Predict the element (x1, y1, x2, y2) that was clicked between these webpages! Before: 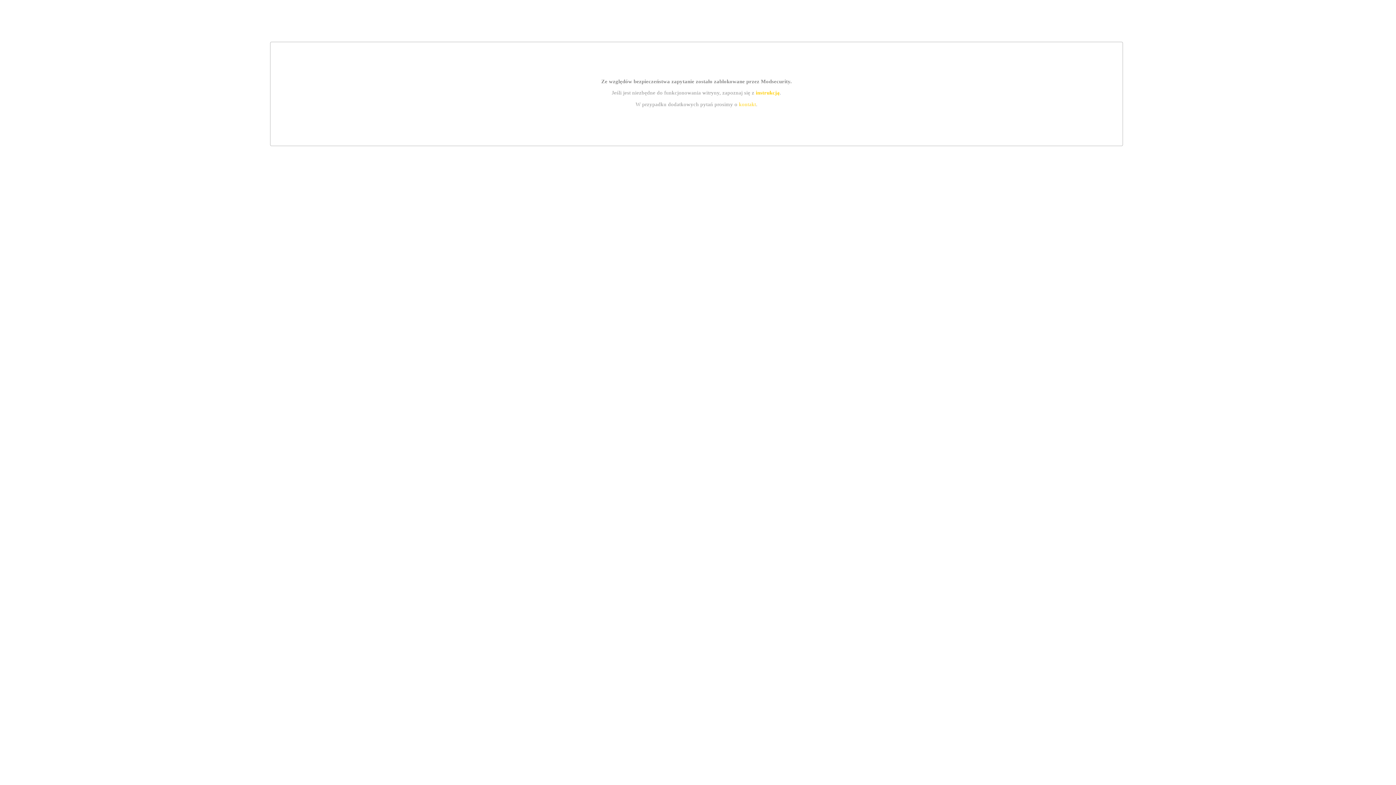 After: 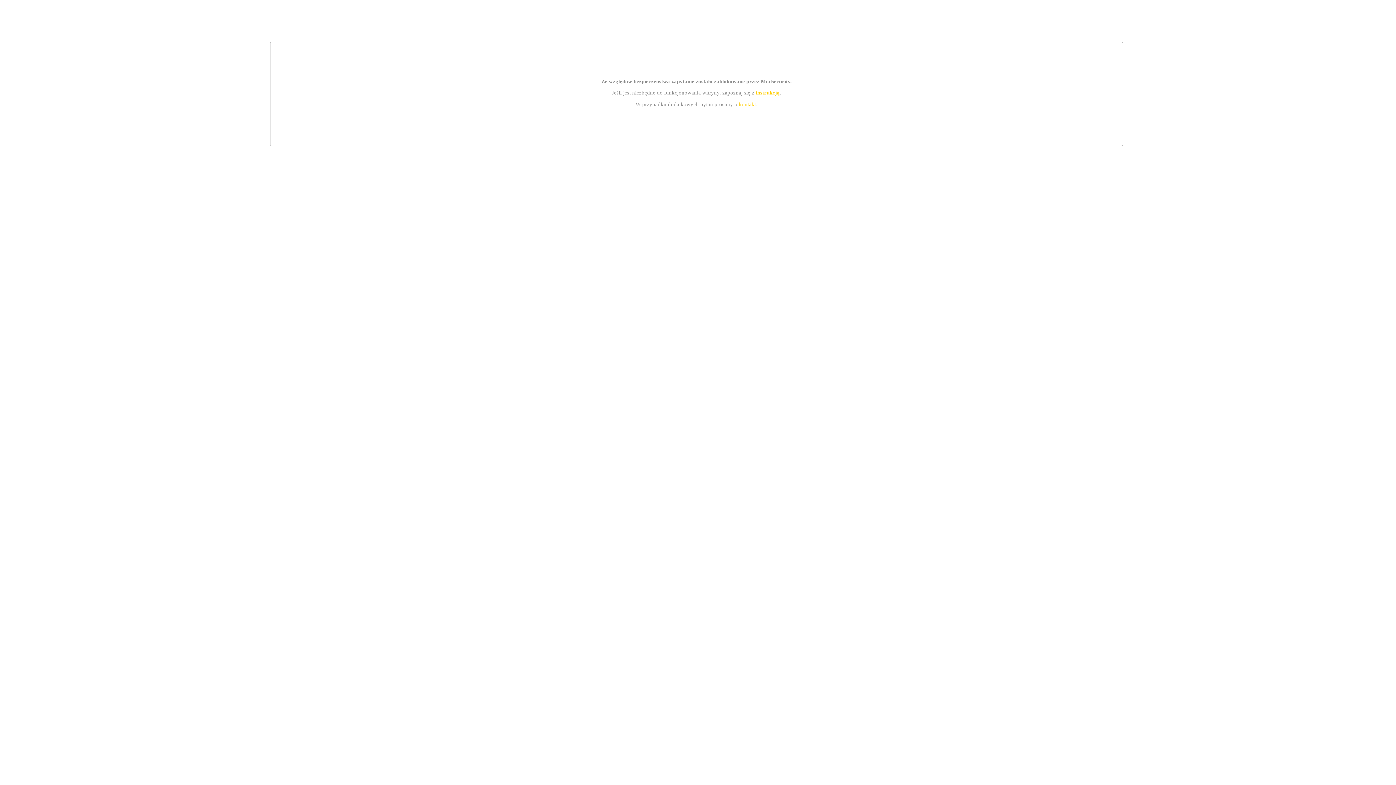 Action: label: instrukcją bbox: (755, 89, 779, 95)